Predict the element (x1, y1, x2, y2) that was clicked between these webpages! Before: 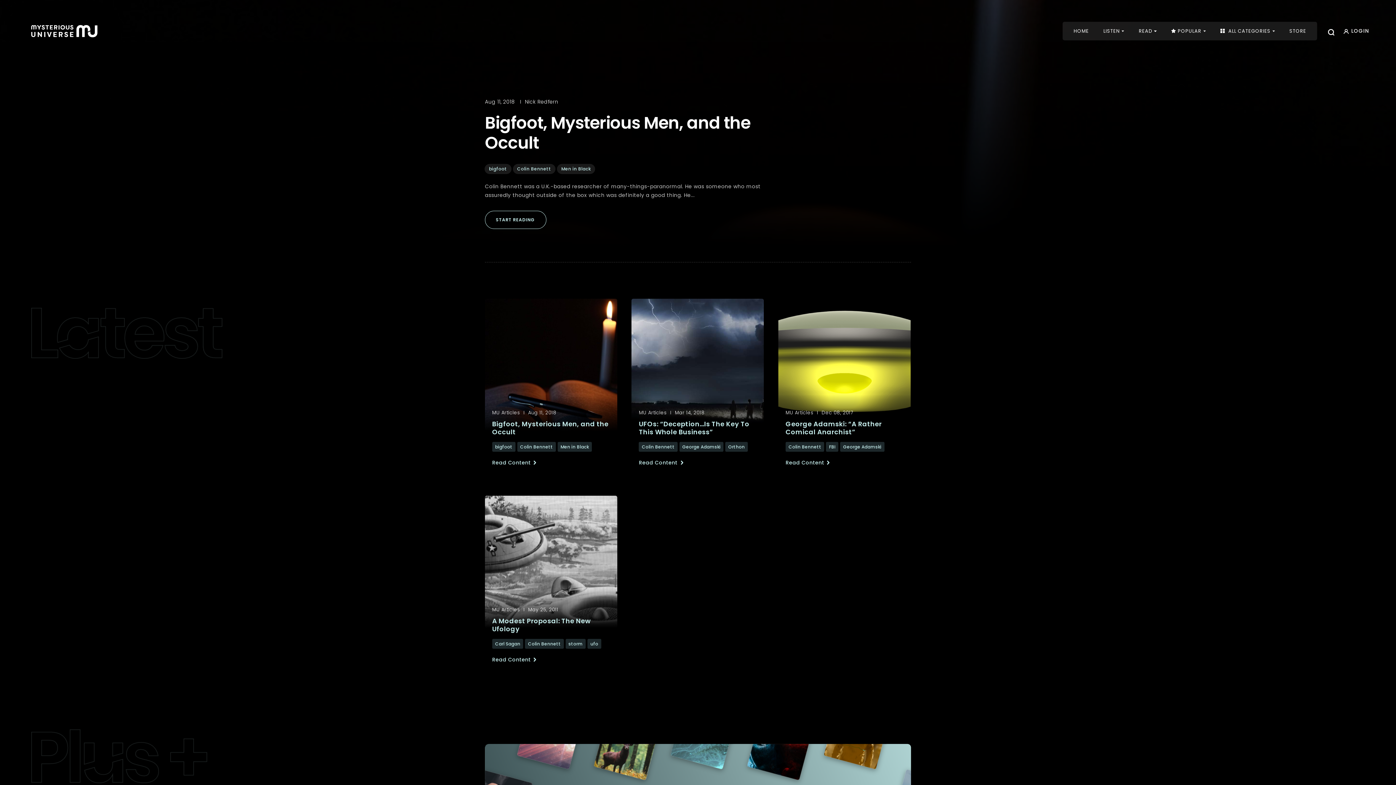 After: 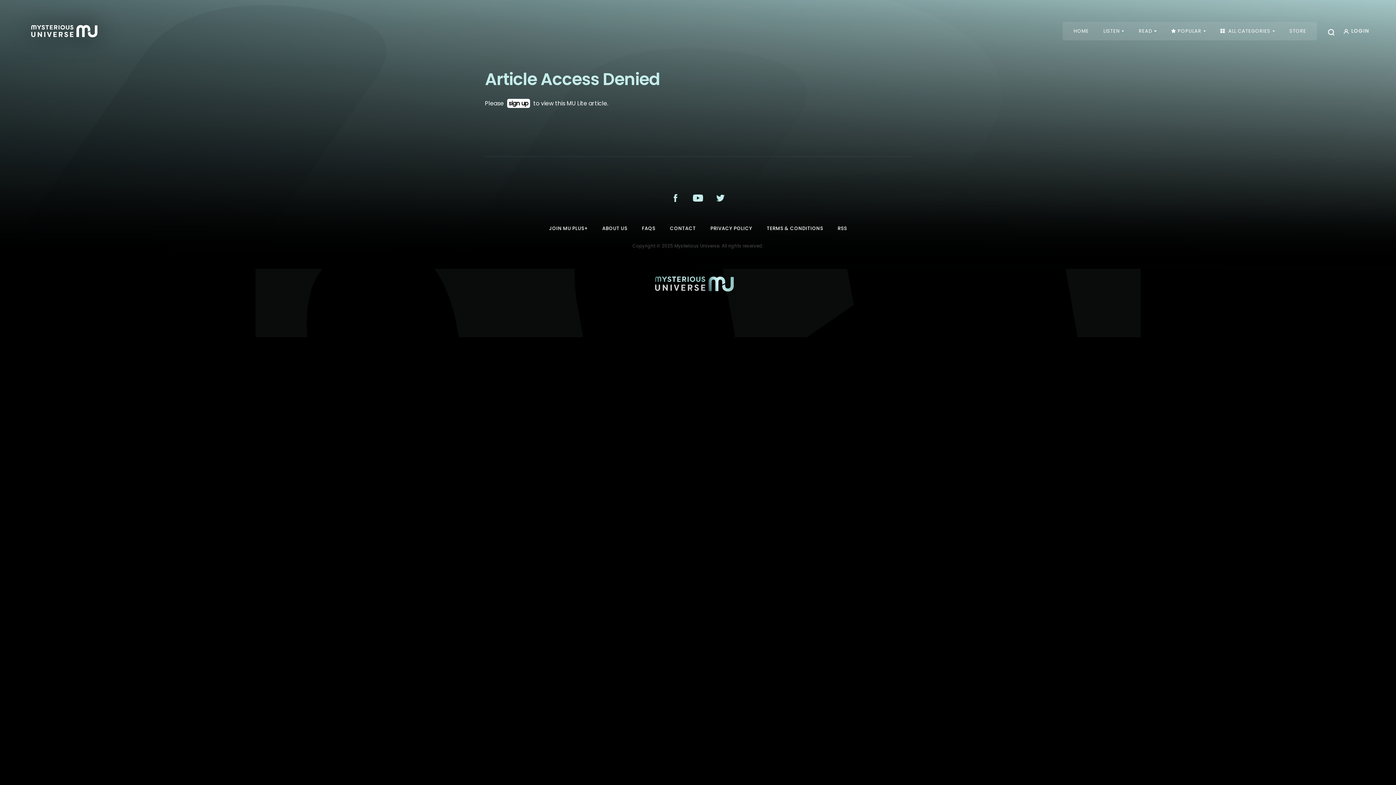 Action: label: Bigfoot, Mysterious Men, and the Occult bbox: (492, 419, 608, 436)